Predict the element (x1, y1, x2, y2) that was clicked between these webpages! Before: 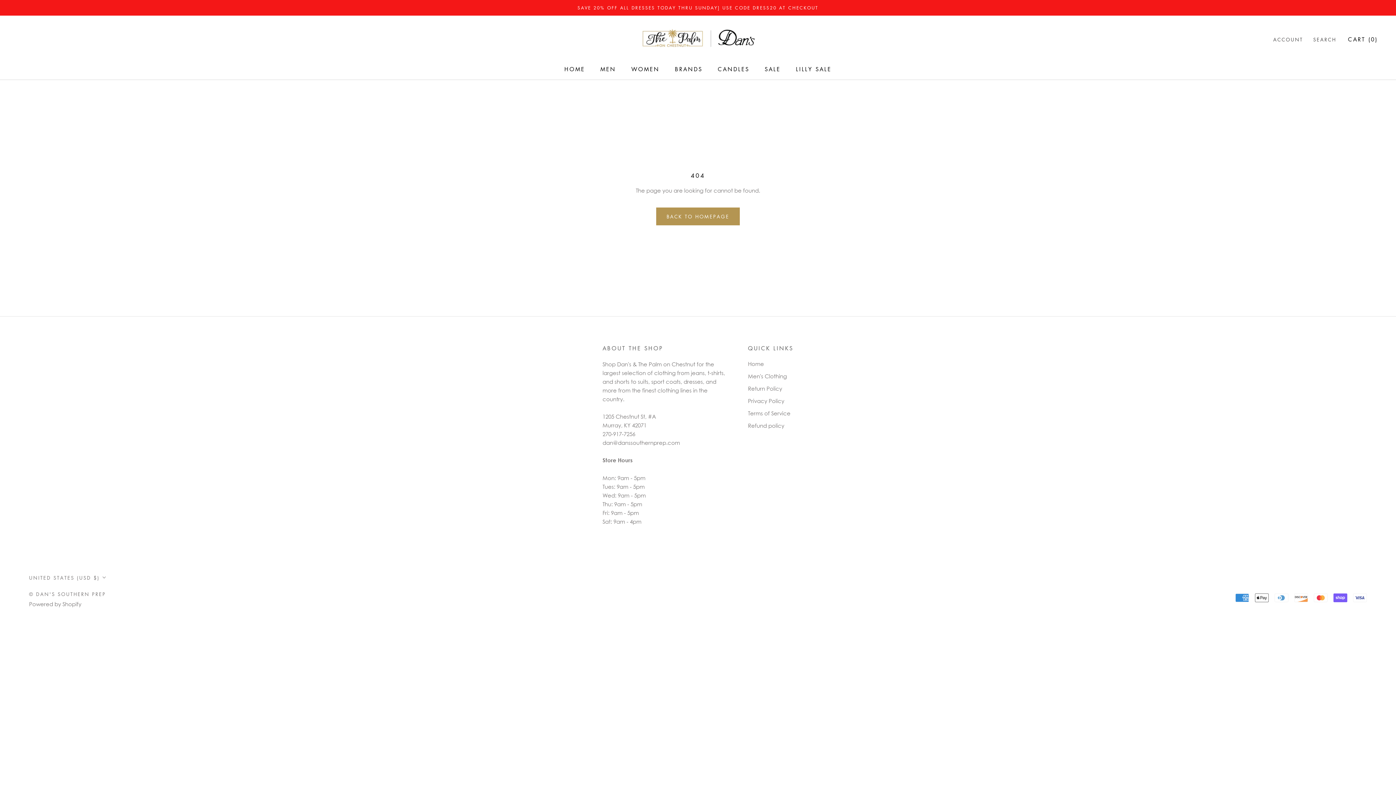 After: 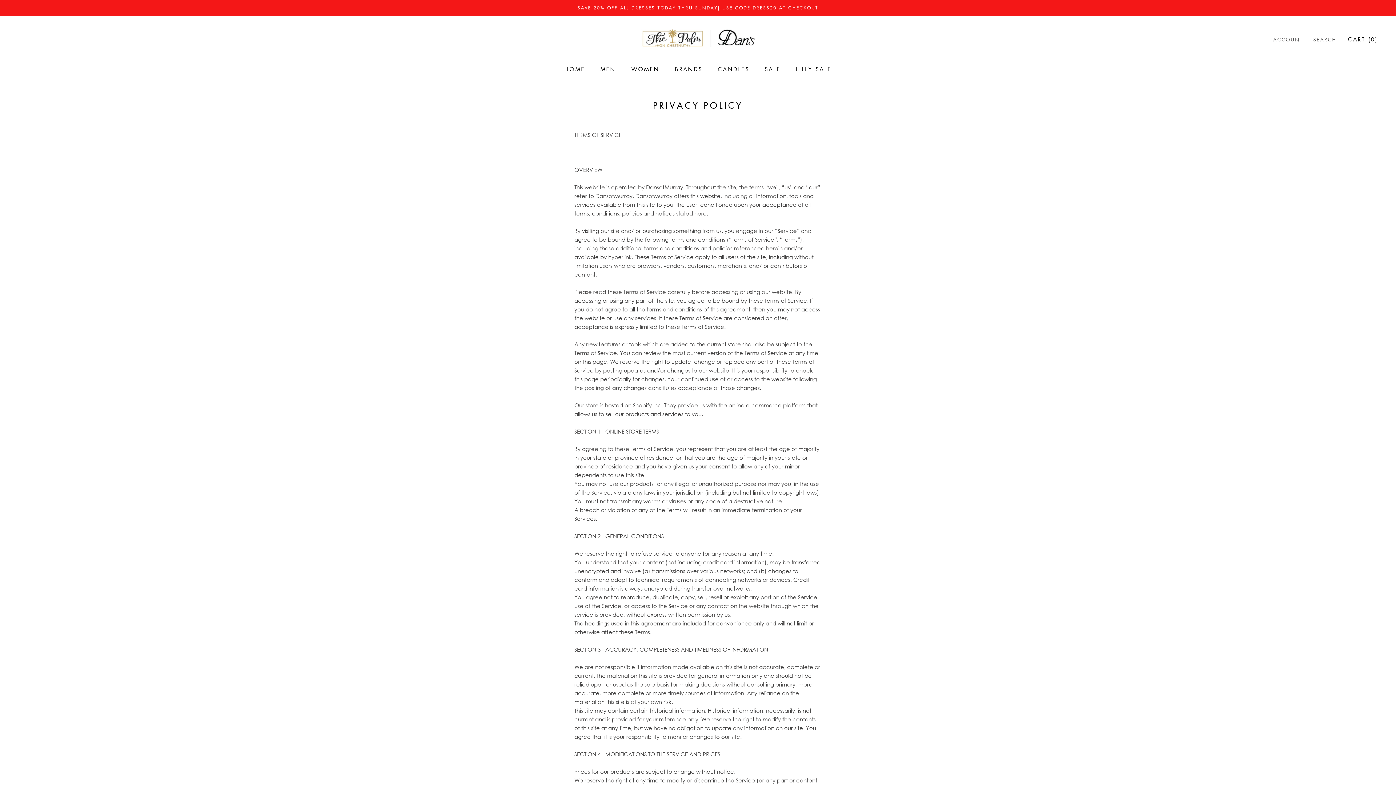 Action: bbox: (748, 397, 793, 405) label: Privacy Policy